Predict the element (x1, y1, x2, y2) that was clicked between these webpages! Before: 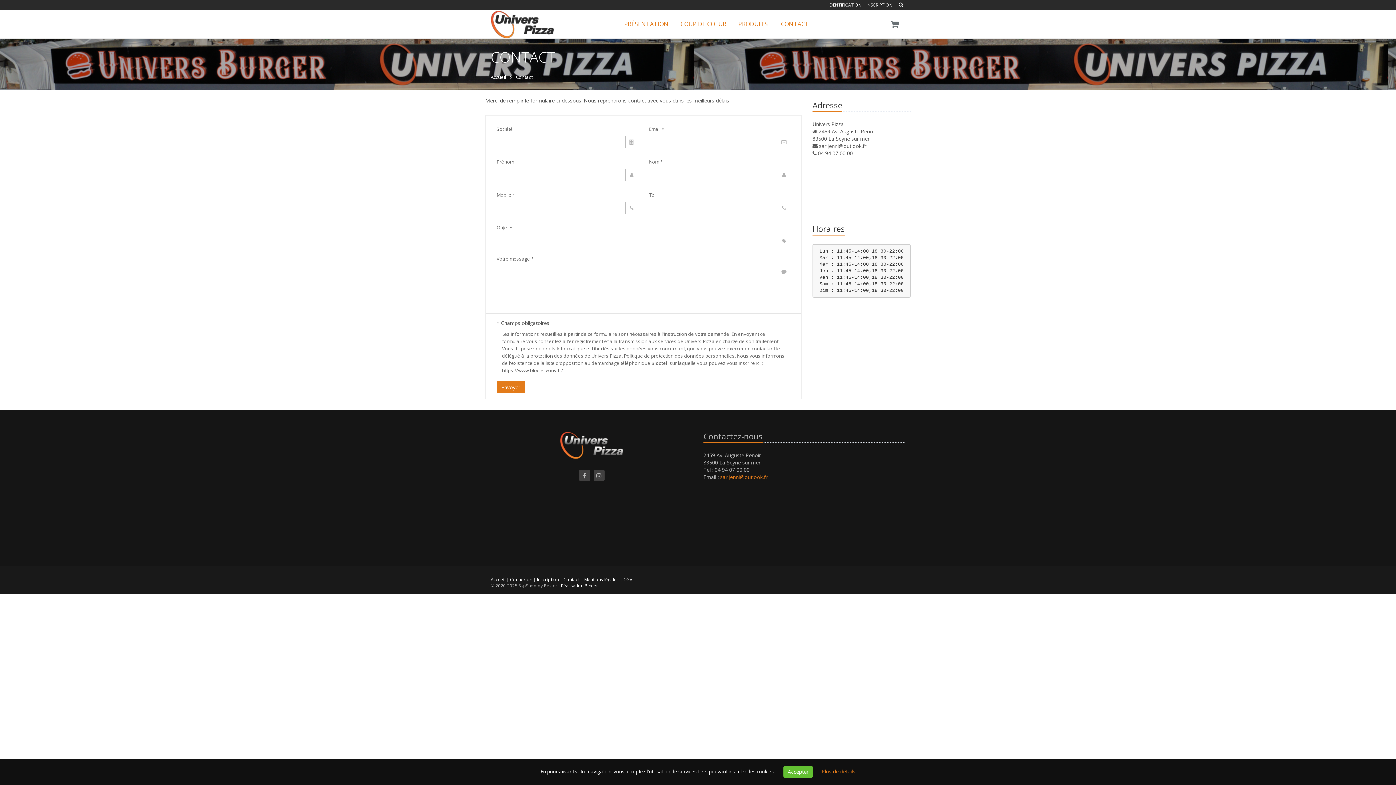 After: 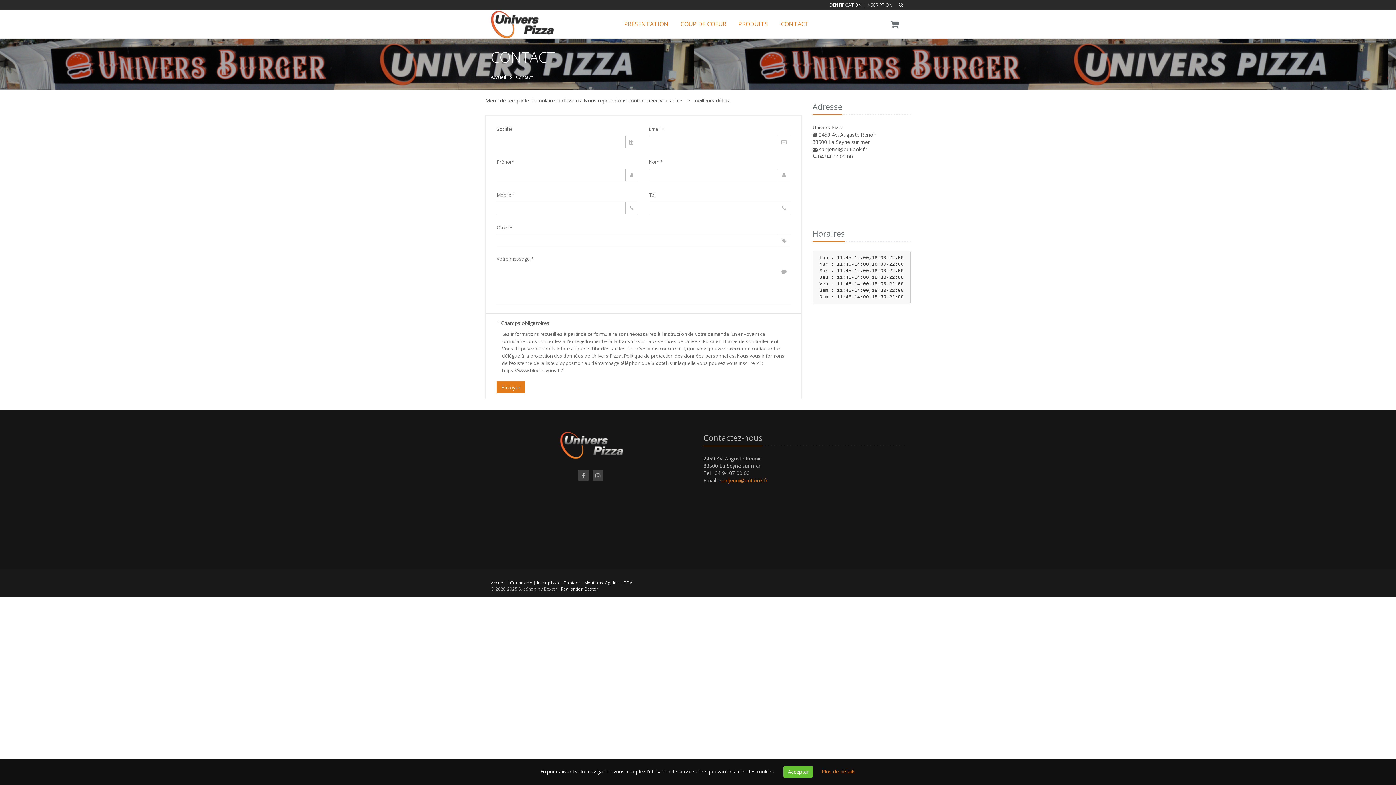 Action: label: Contact  bbox: (563, 576, 580, 583)